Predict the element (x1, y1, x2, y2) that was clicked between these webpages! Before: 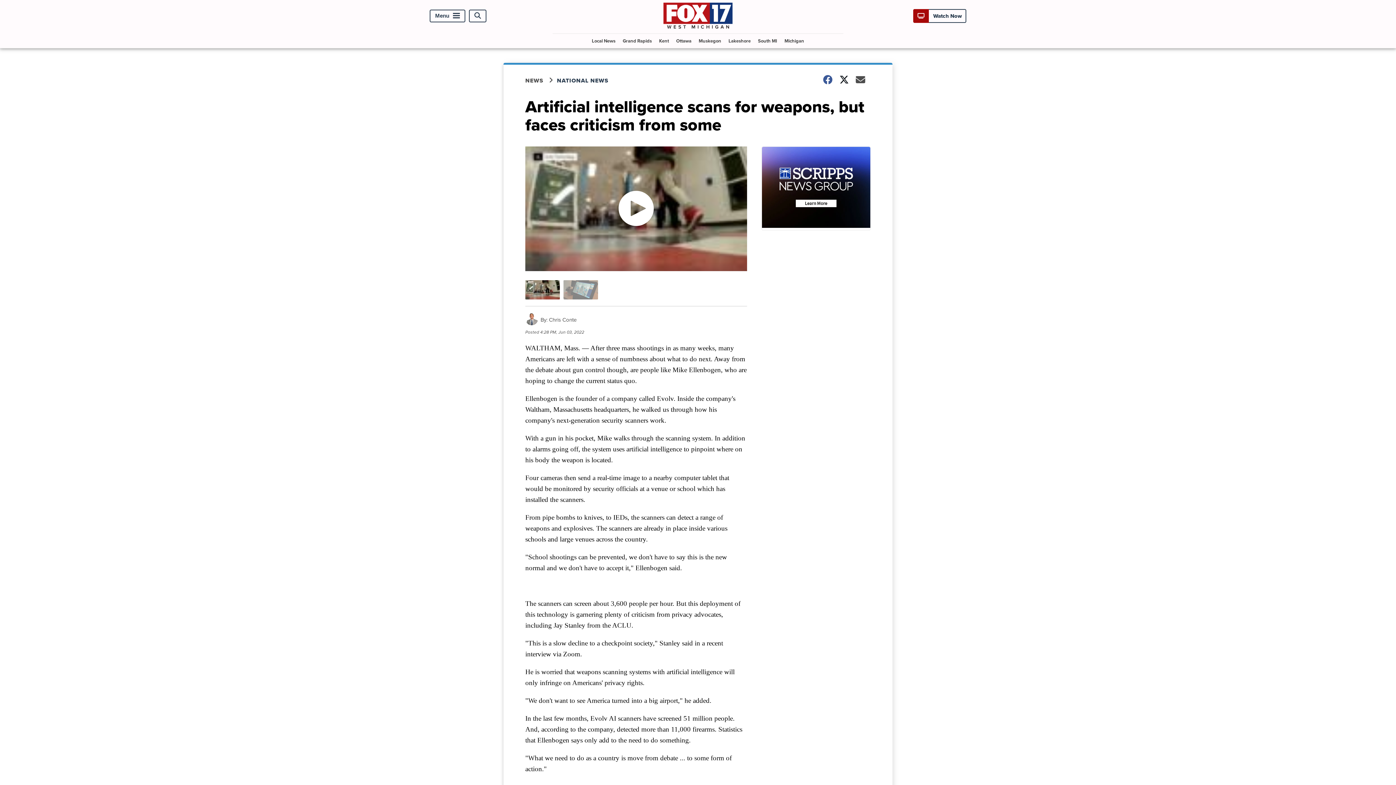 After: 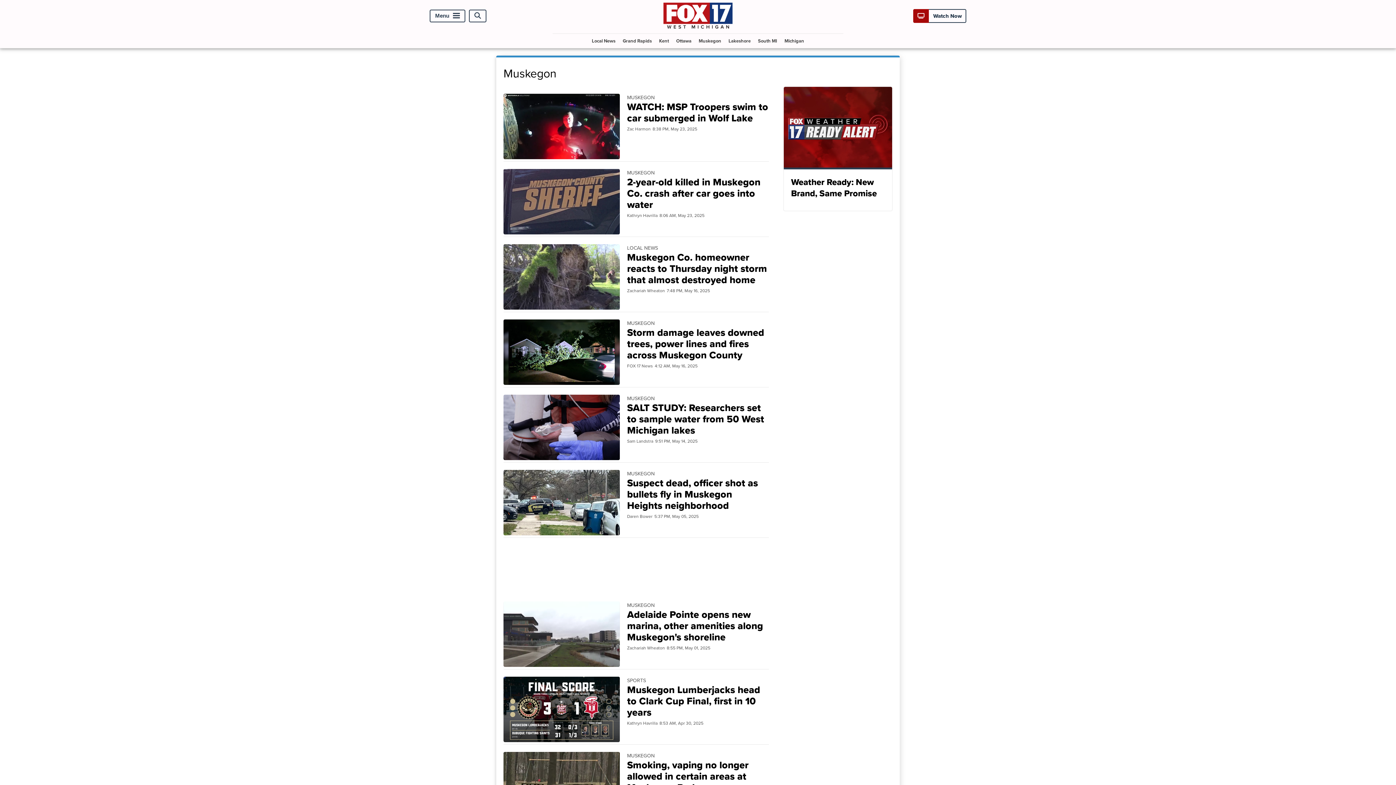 Action: bbox: (696, 33, 724, 47) label: Muskegon